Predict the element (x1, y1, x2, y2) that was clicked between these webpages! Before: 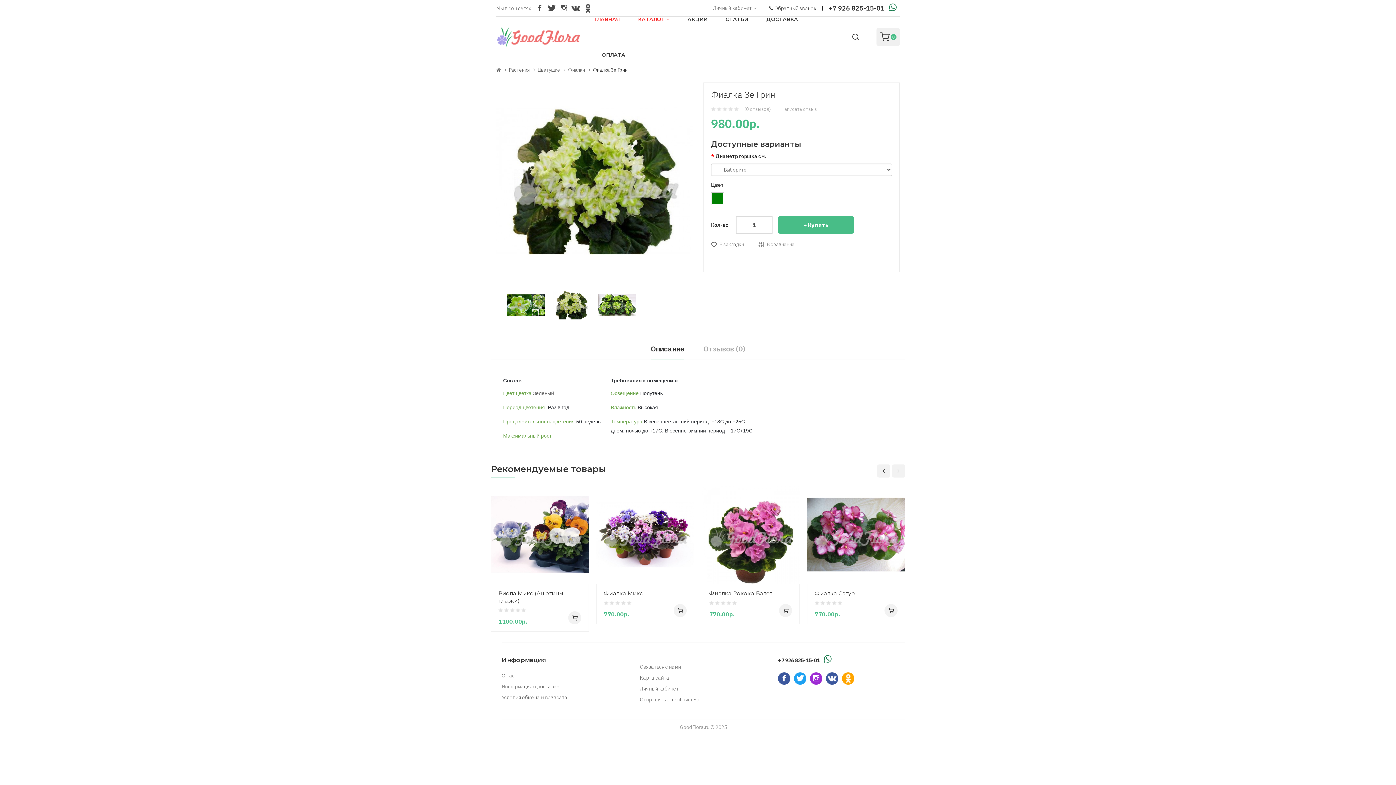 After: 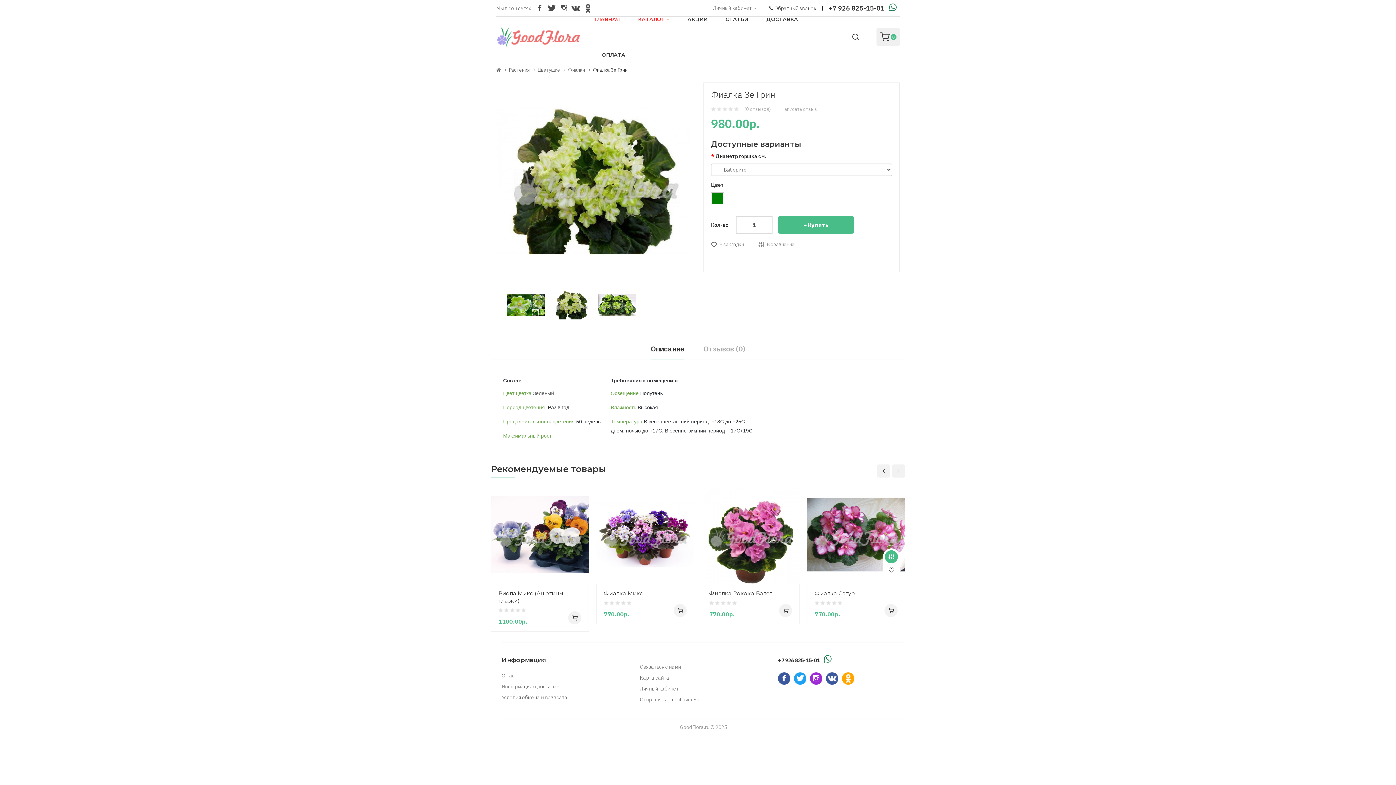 Action: bbox: (890, 550, 903, 563)